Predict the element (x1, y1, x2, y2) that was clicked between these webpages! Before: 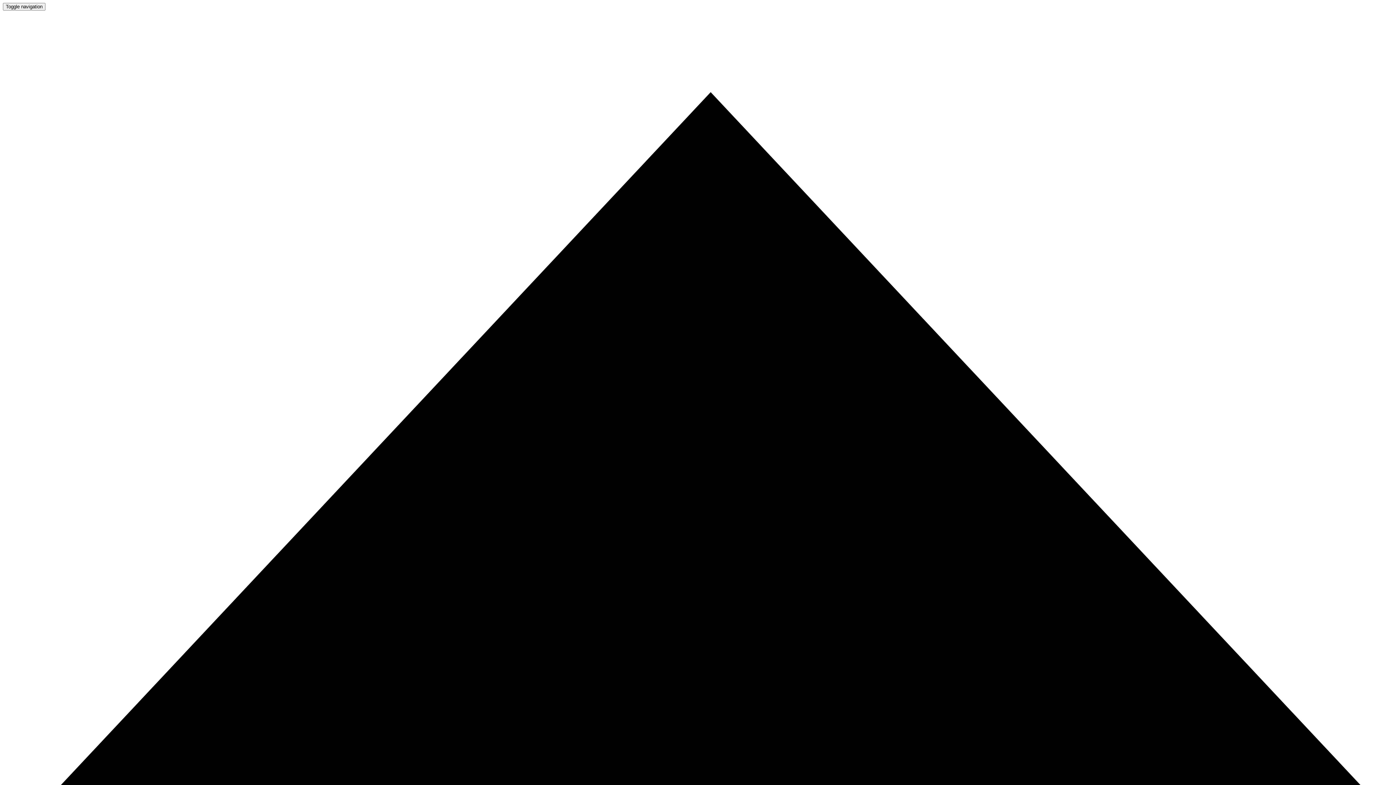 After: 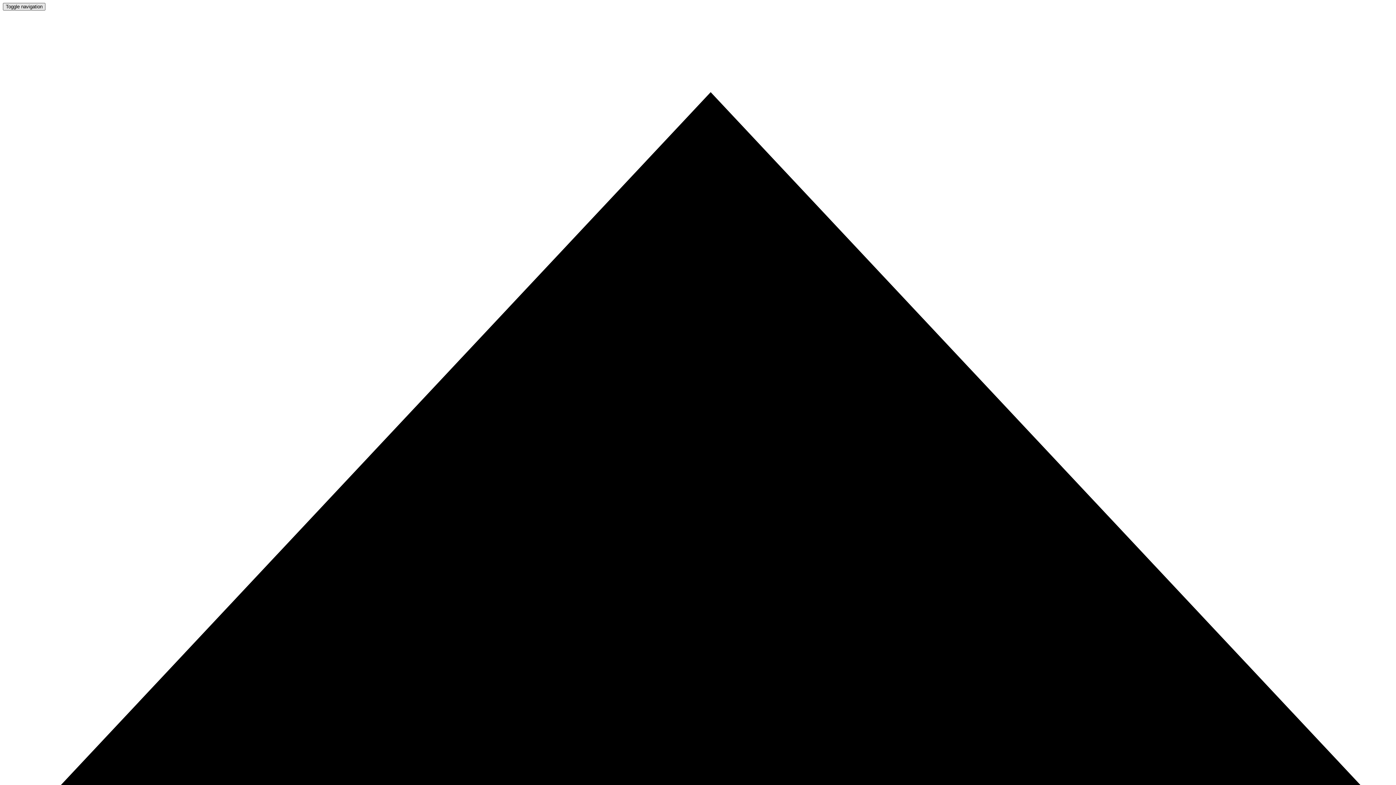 Action: bbox: (2, 2, 45, 10) label: Toggle navigation